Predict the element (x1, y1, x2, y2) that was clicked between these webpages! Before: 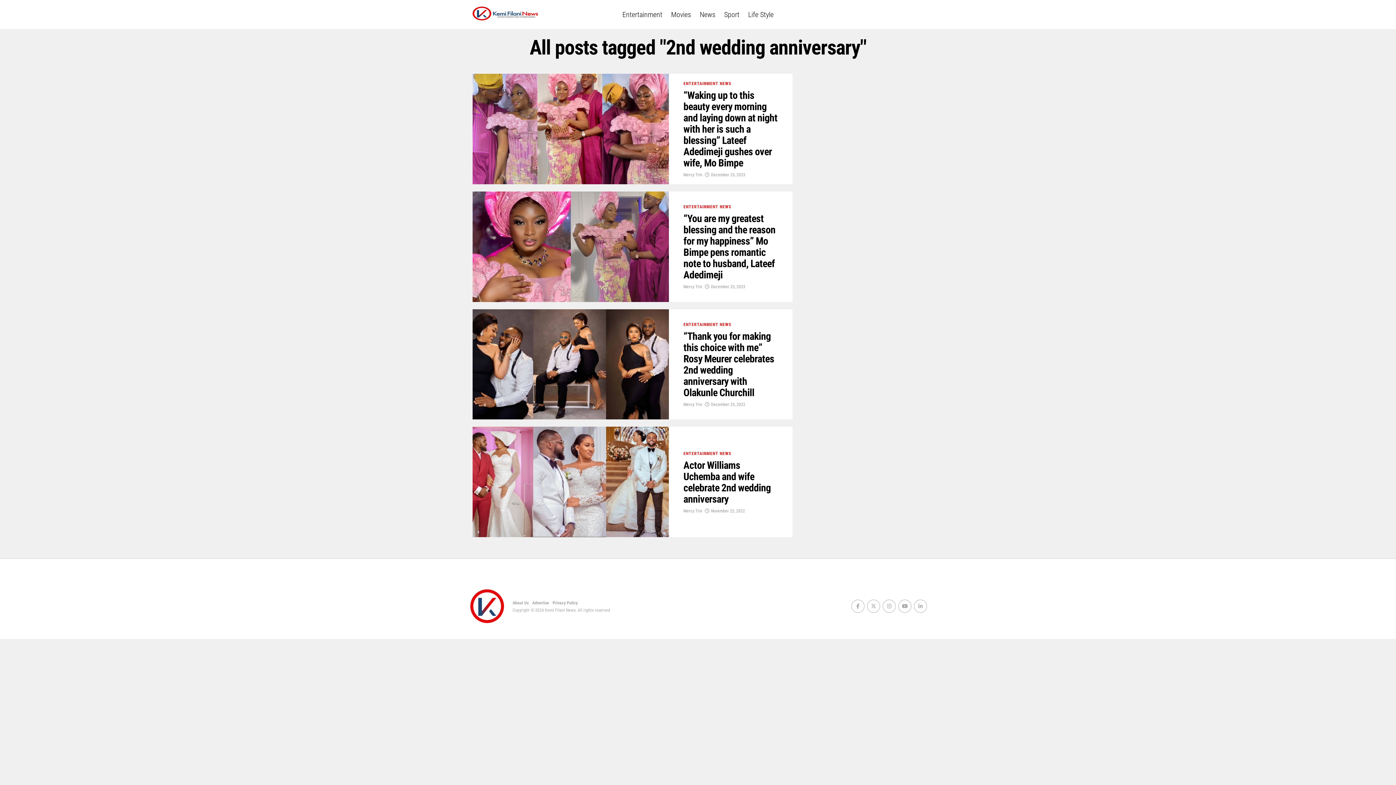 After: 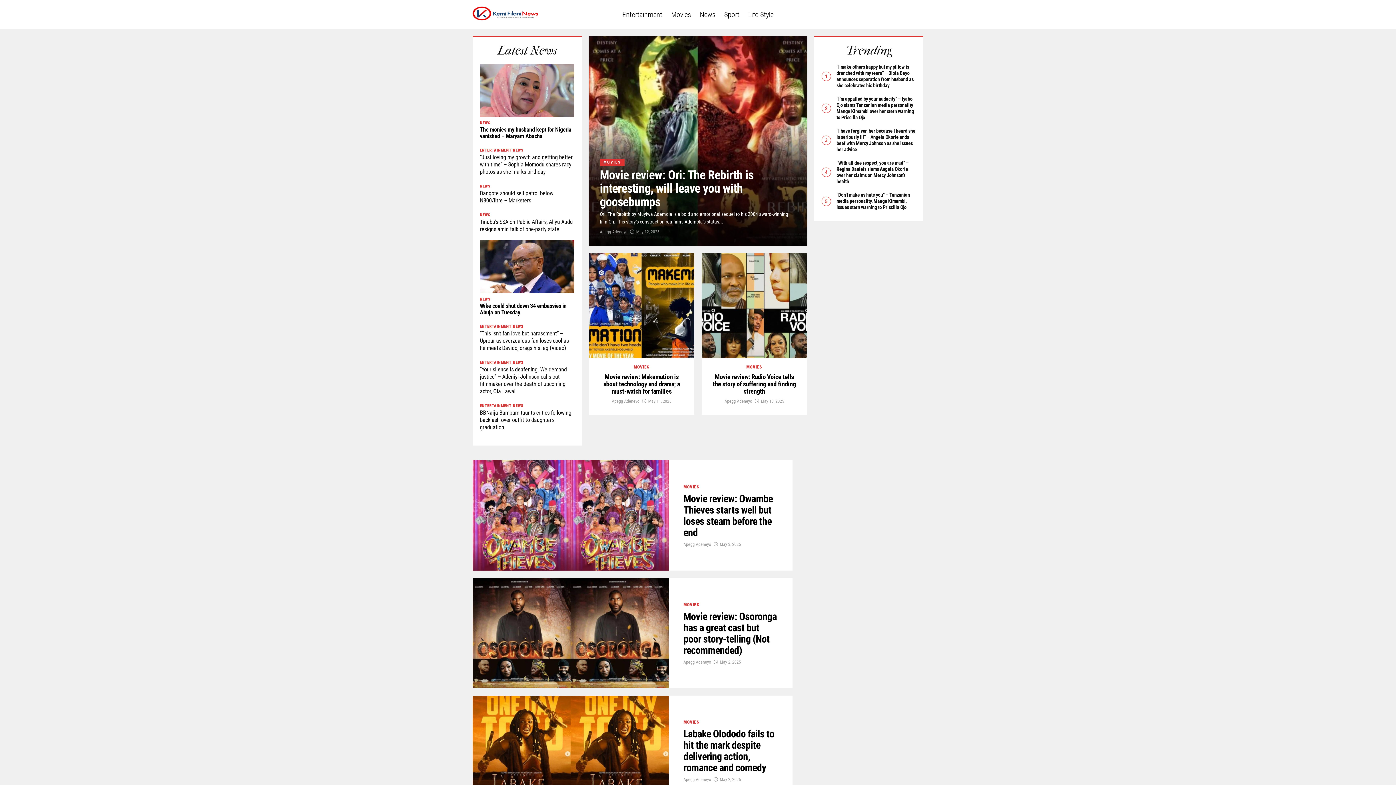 Action: bbox: (667, 0, 694, 29) label: Movies